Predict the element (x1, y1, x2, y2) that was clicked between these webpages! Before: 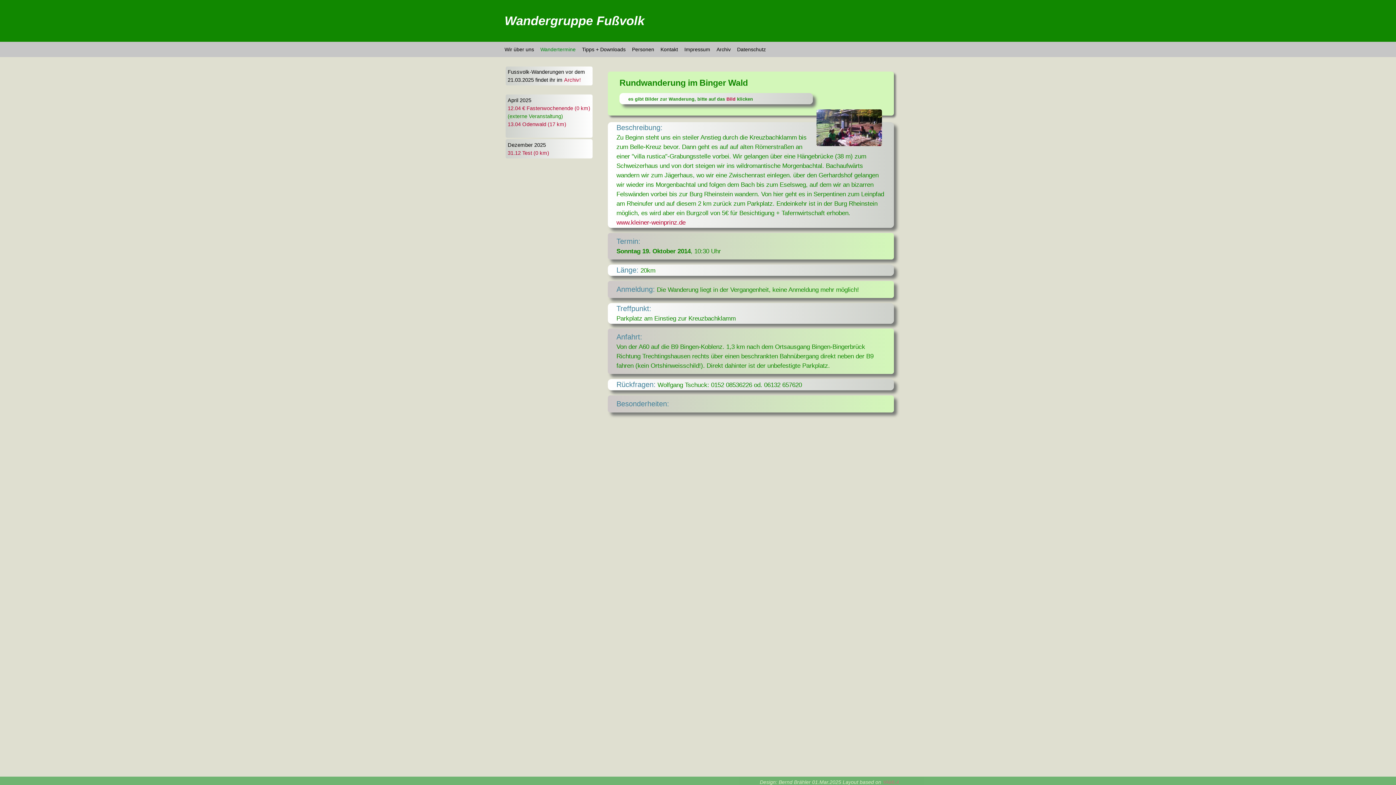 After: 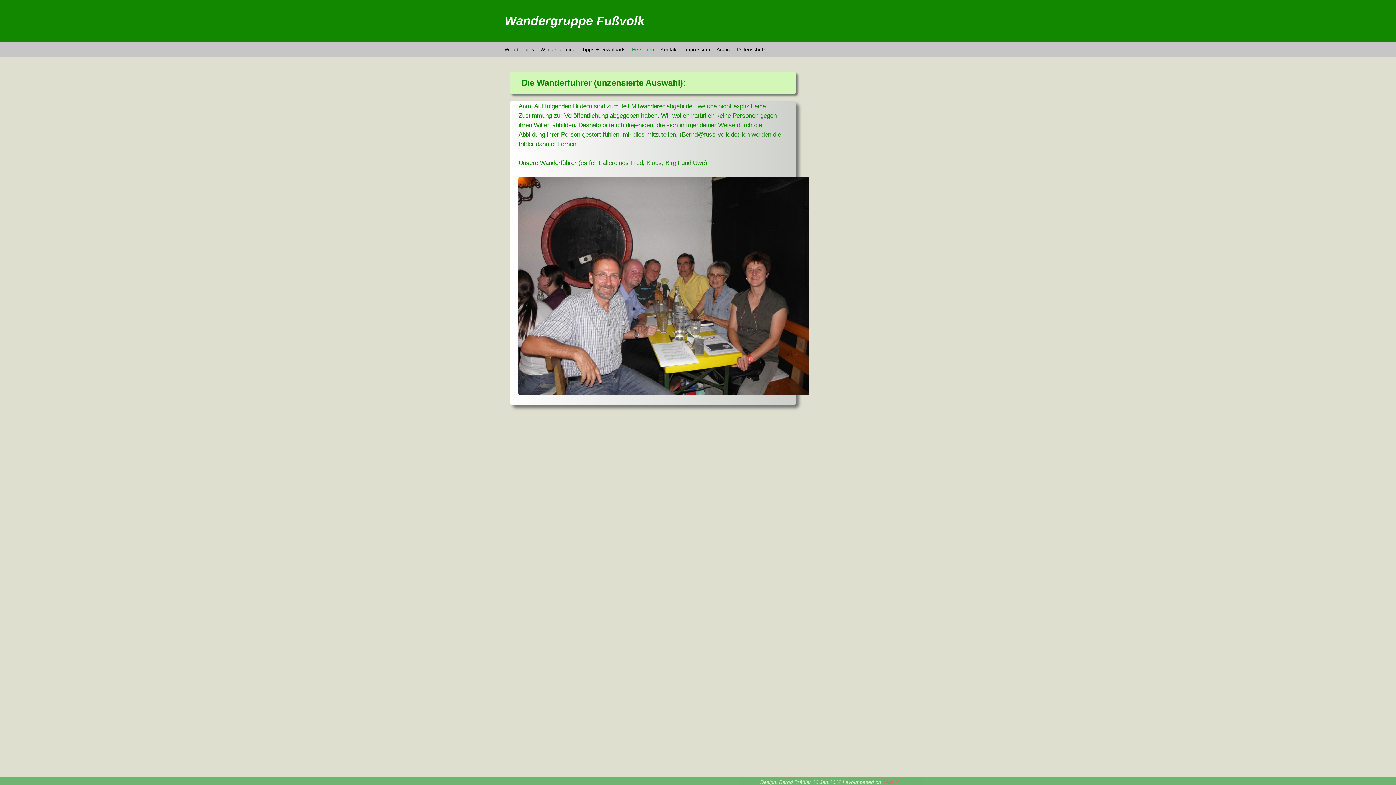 Action: bbox: (629, 44, 656, 54) label: Personen